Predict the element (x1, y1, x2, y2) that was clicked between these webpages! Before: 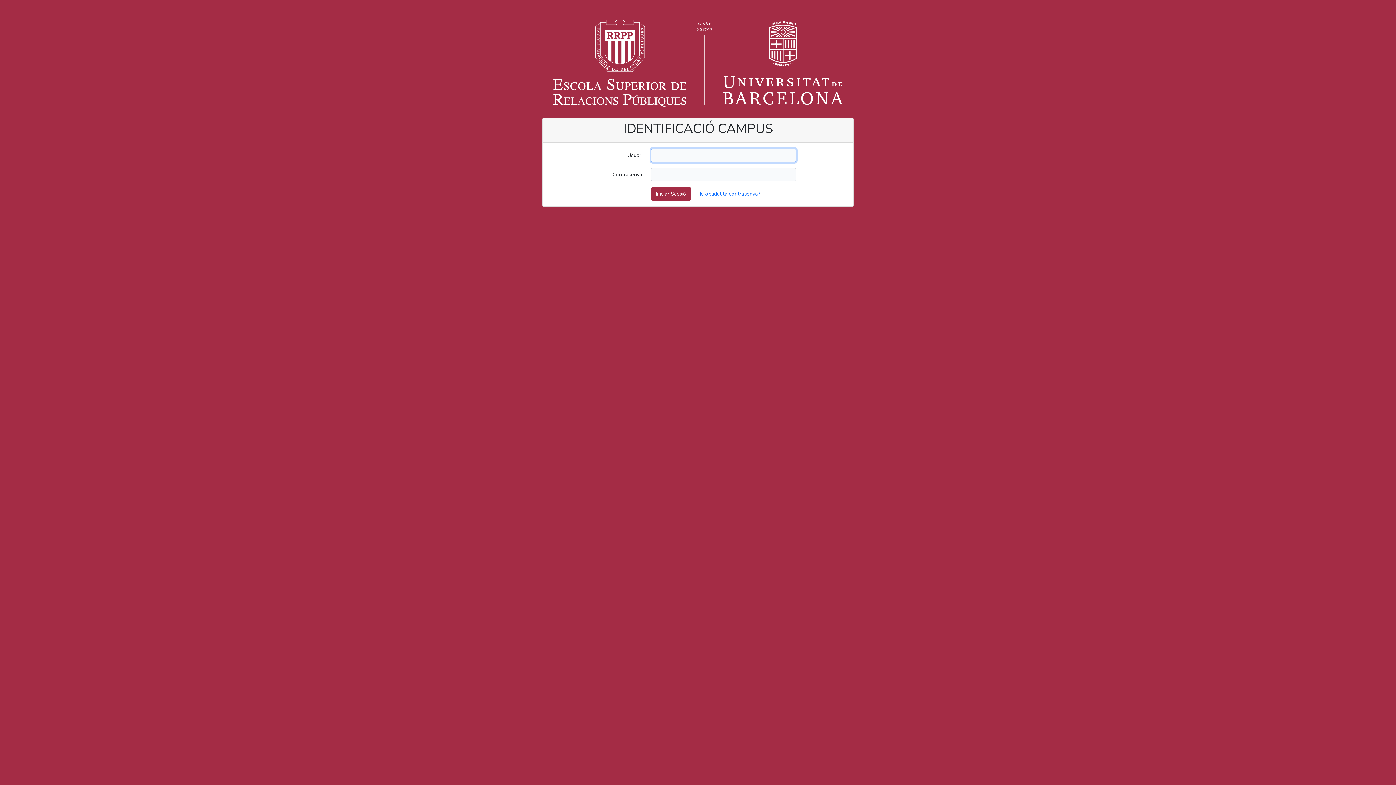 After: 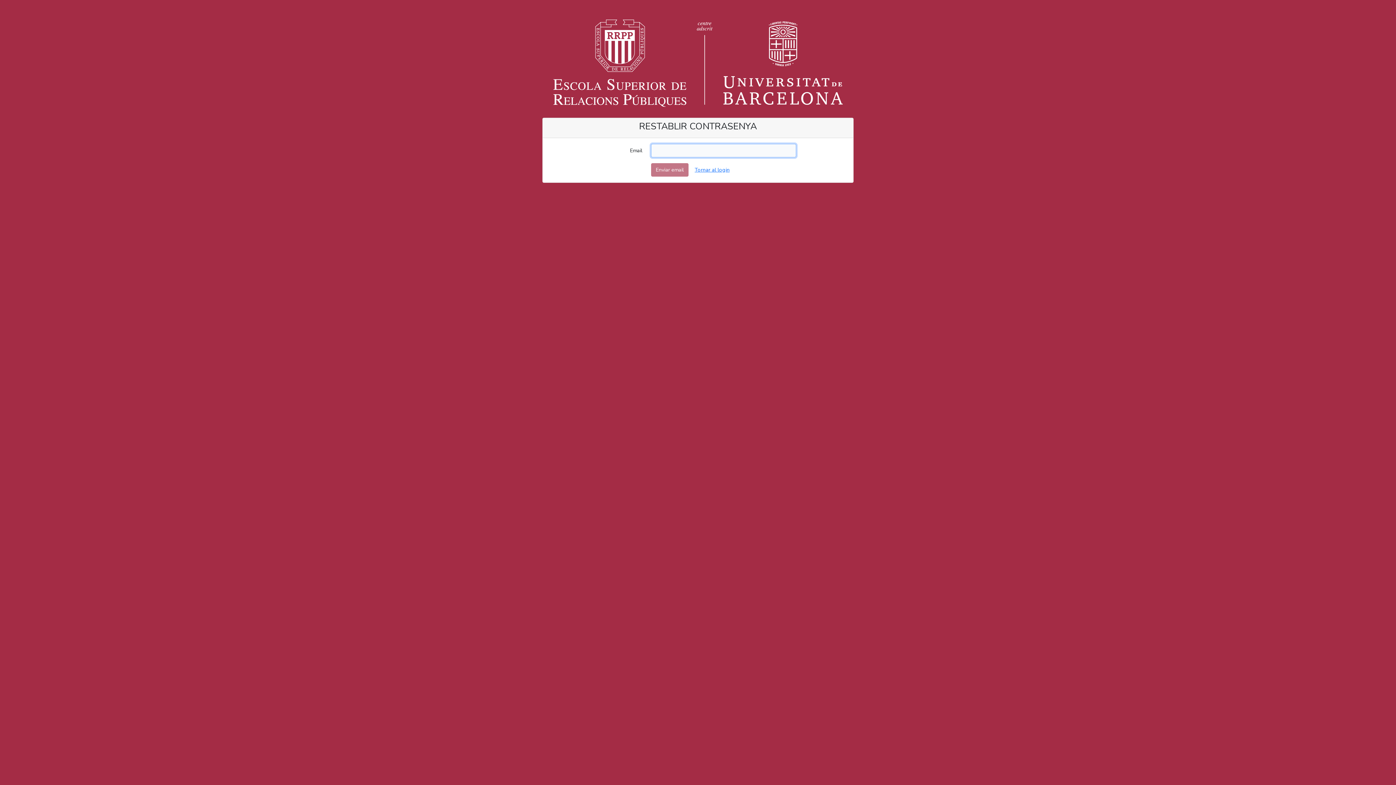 Action: label: He oblidat la contrasenya? bbox: (692, 187, 765, 200)